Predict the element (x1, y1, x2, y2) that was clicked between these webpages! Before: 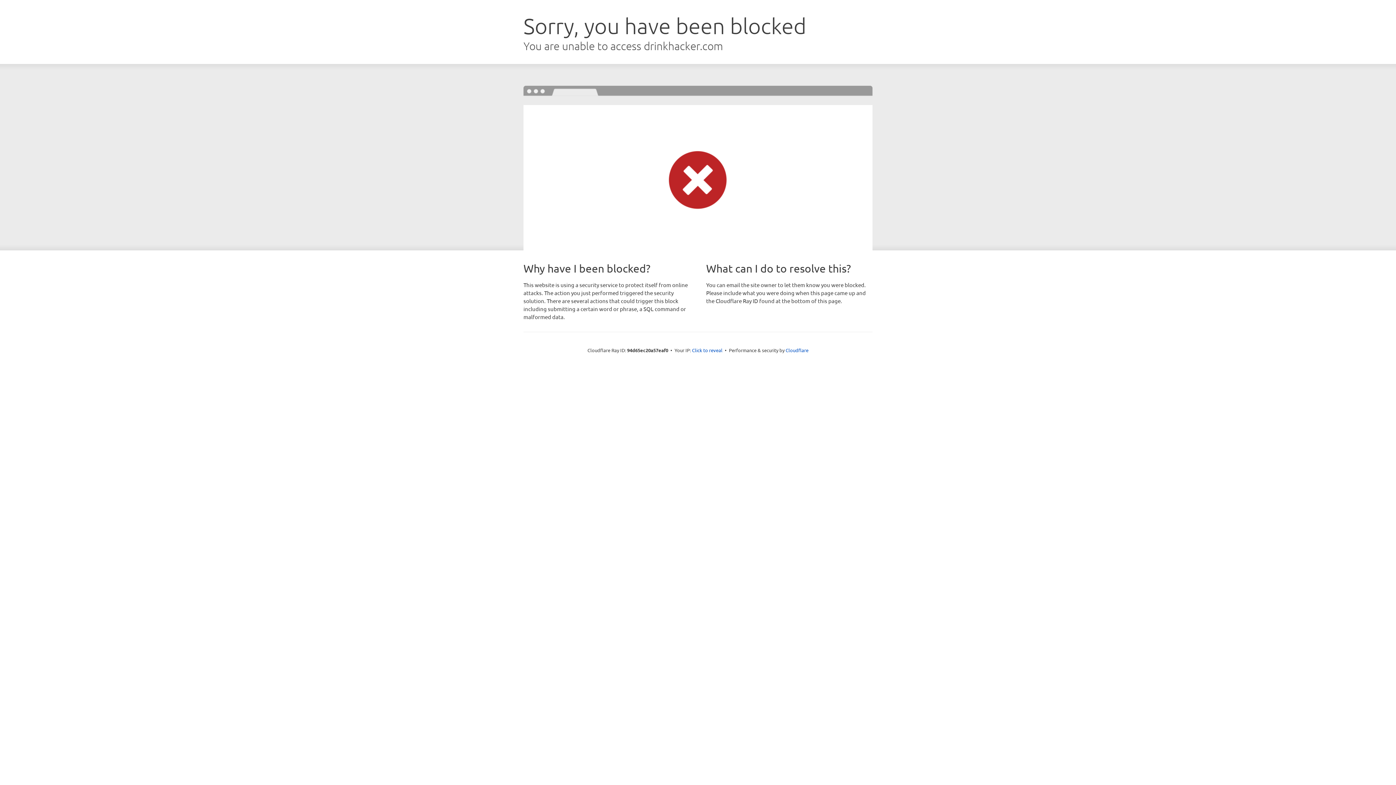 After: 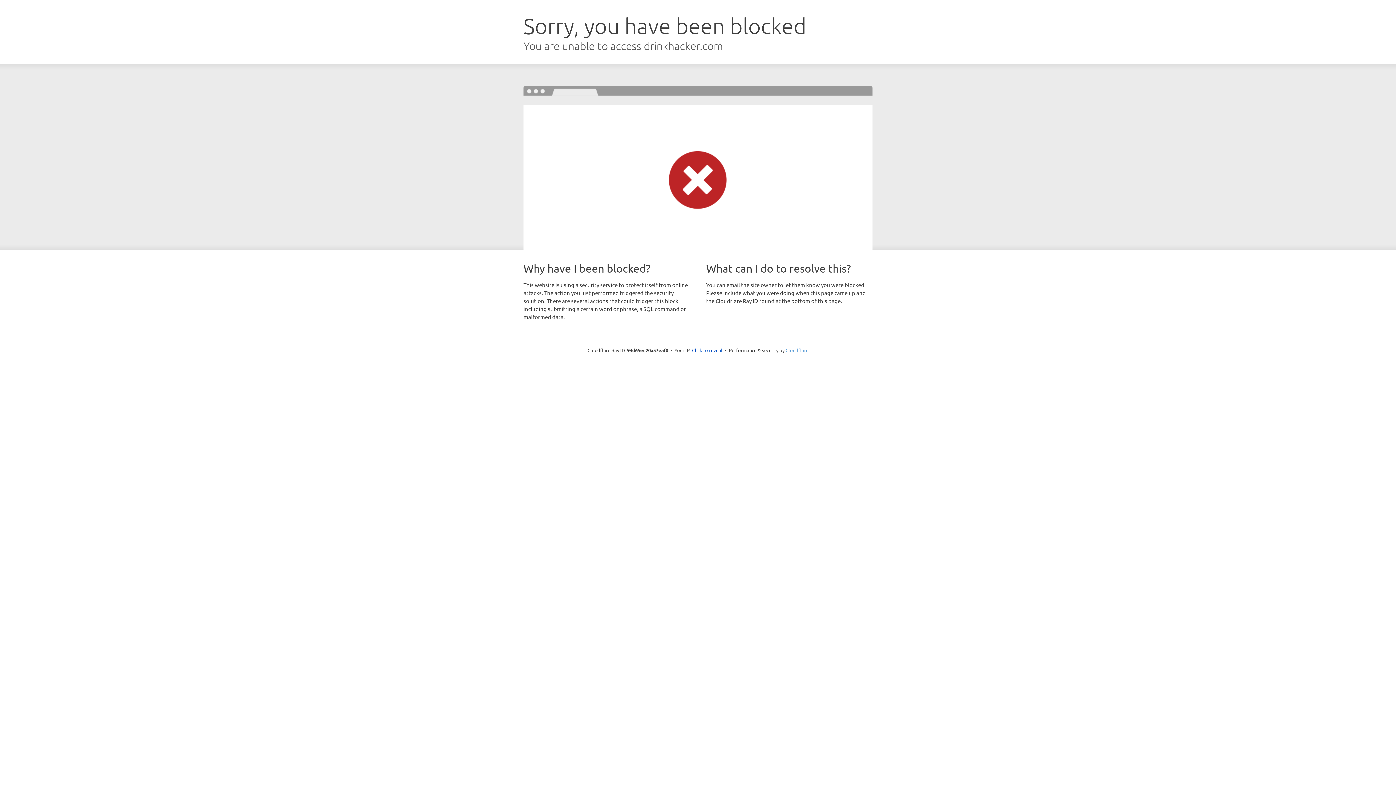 Action: bbox: (785, 347, 808, 353) label: Cloudflare